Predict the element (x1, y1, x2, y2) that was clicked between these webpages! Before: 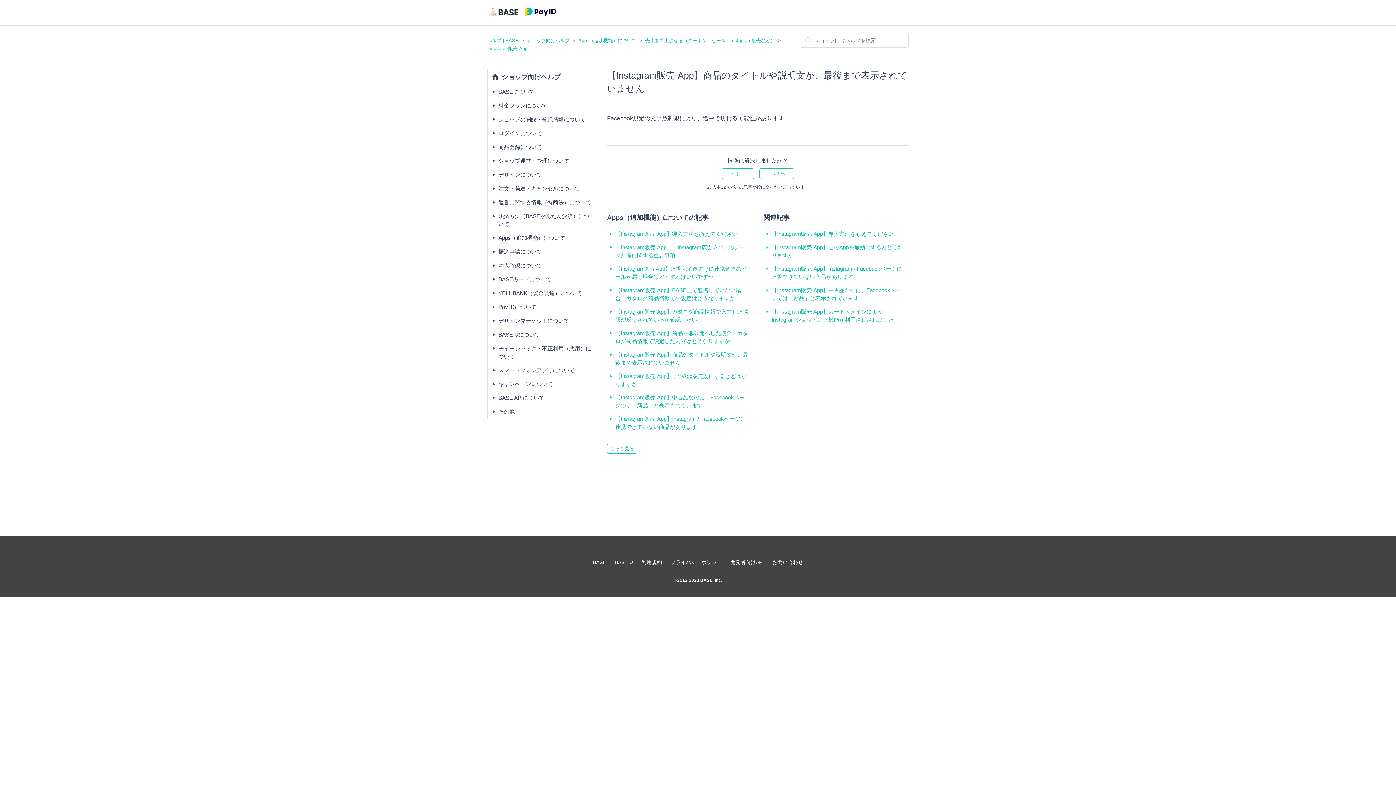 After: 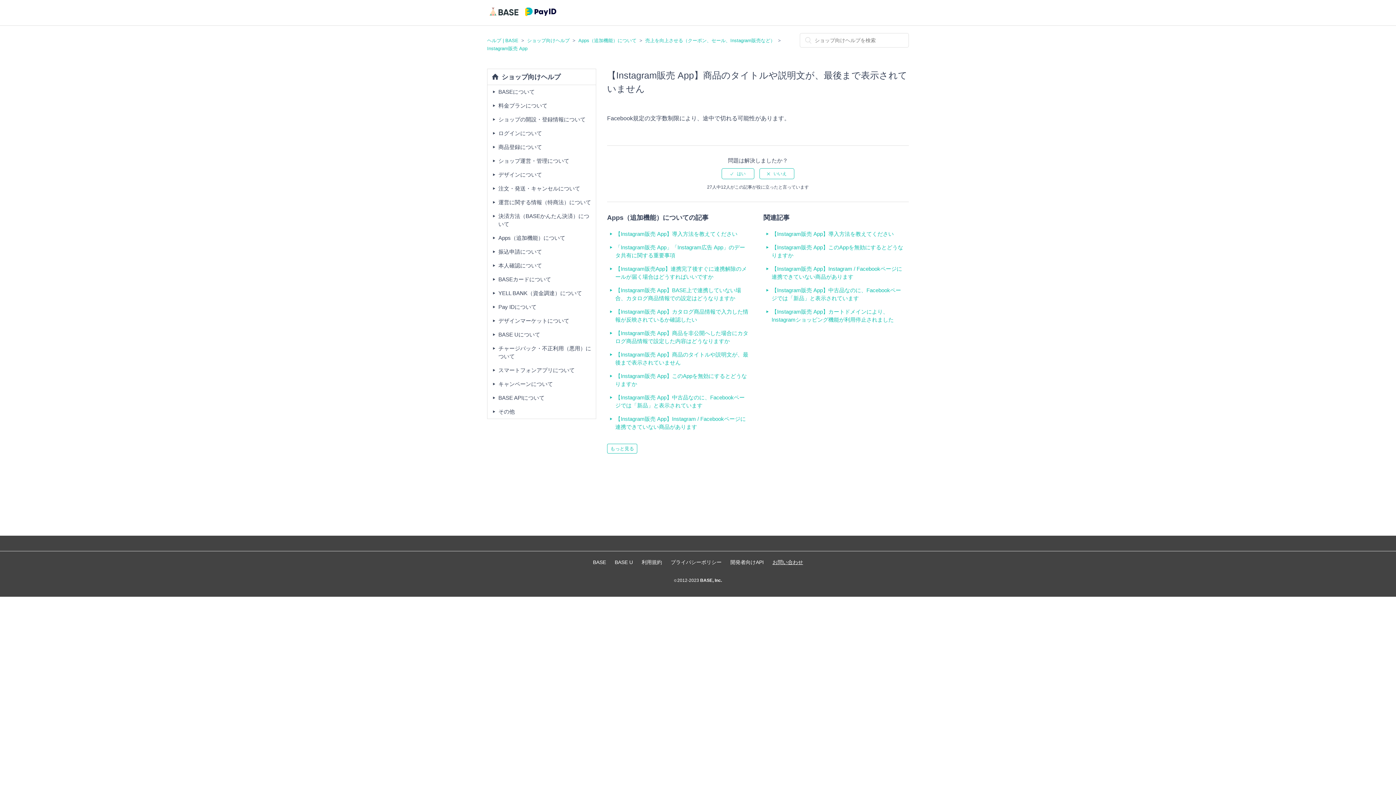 Action: label: お問い合わせ bbox: (772, 559, 803, 565)